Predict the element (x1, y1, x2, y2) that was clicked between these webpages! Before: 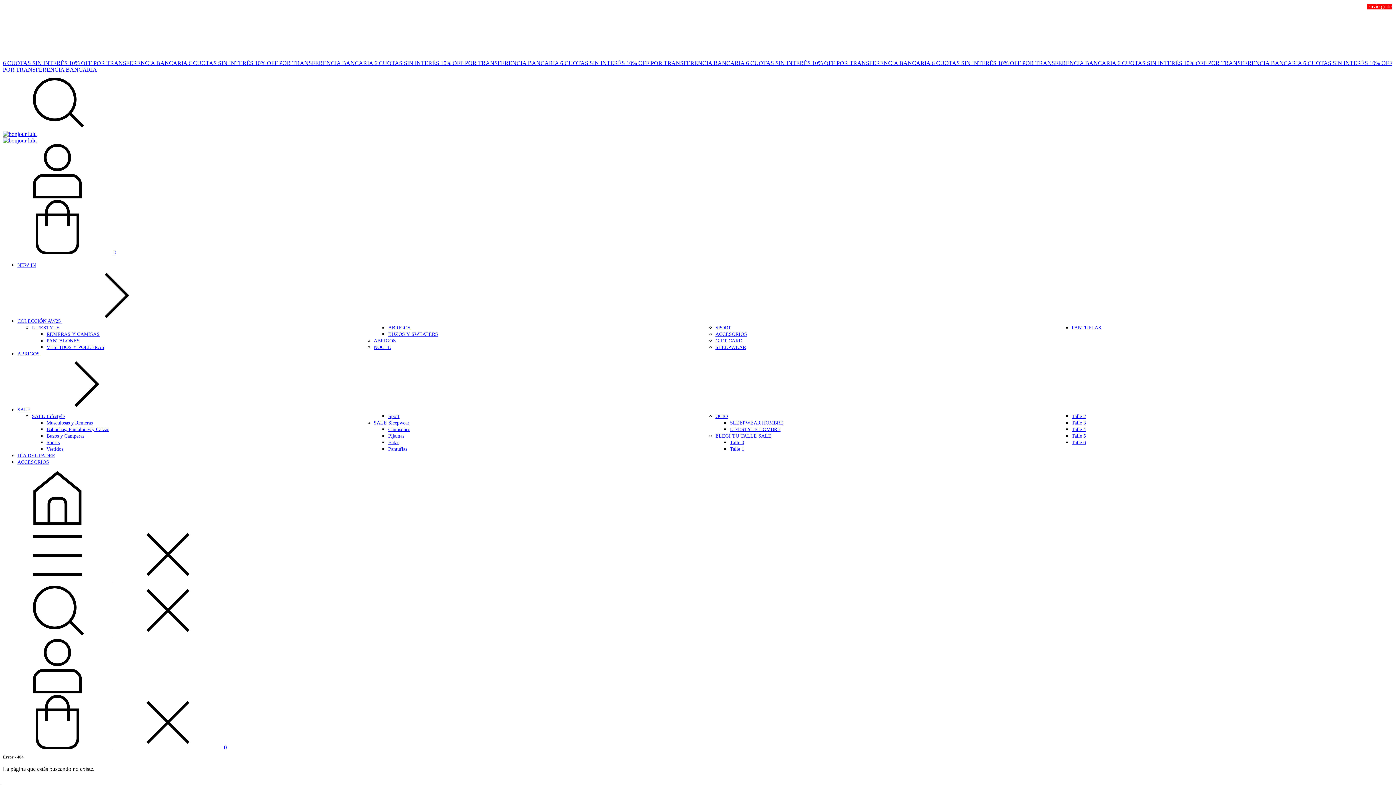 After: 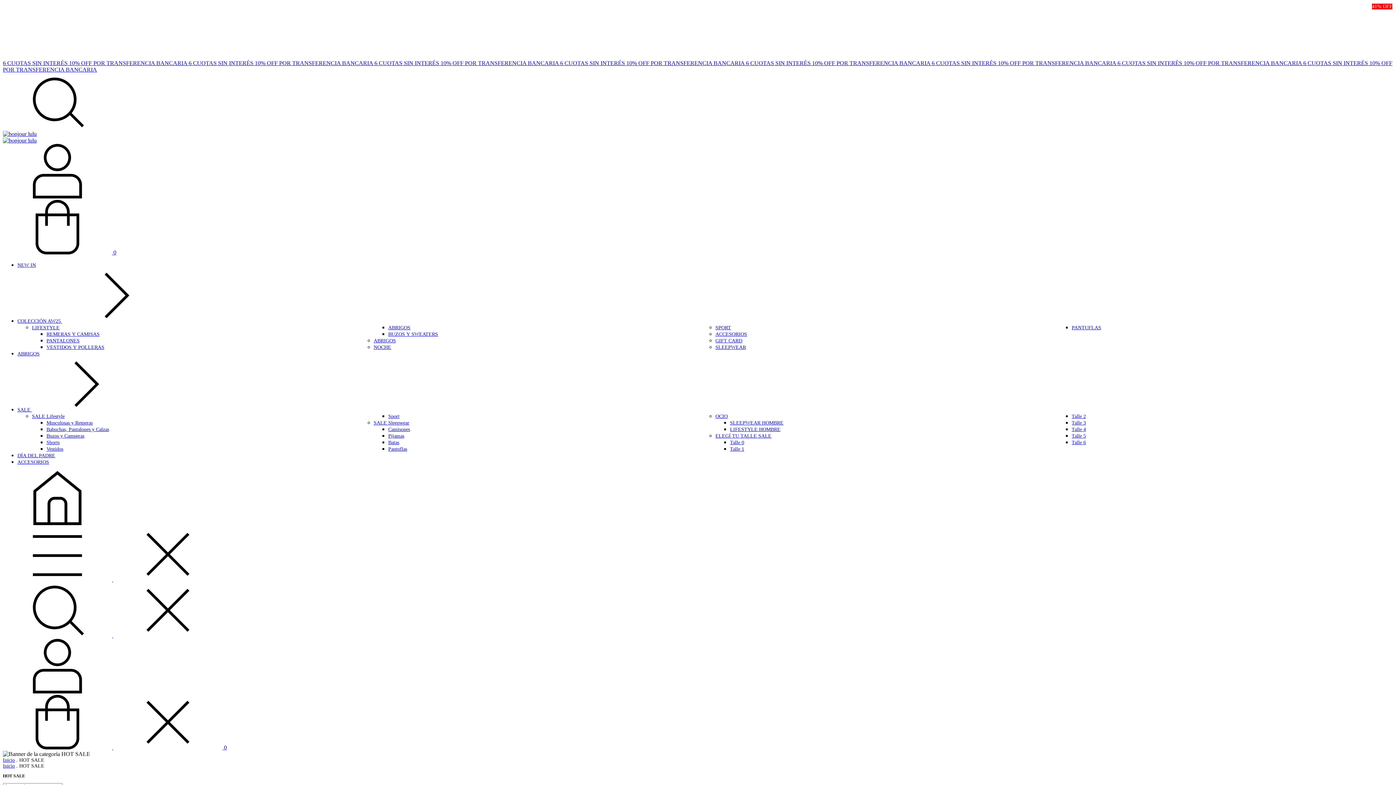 Action: bbox: (69, 60, 188, 66) label: 10% OFF POR TRANSFERENCIA BANCARIA 